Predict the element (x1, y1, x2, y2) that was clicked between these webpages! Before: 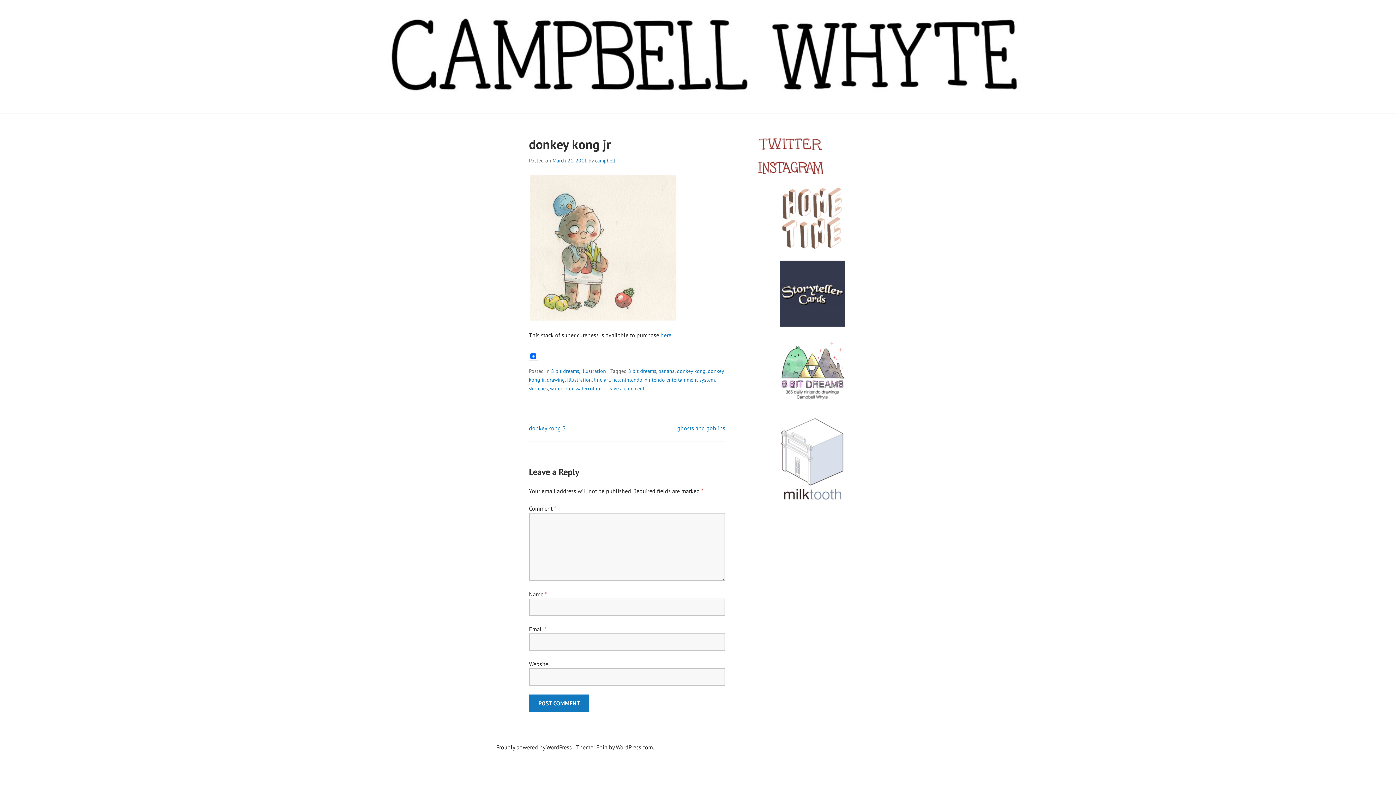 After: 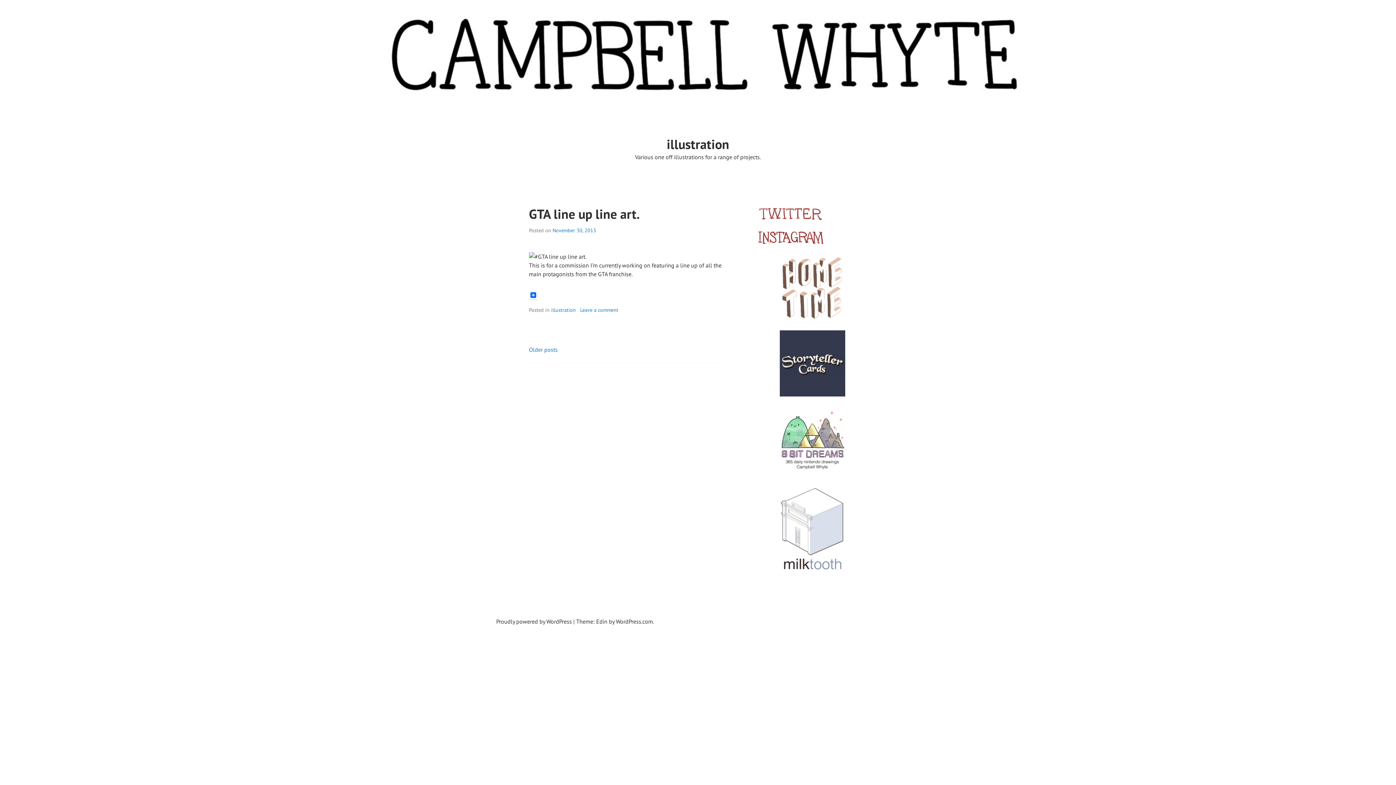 Action: label: illustration bbox: (581, 367, 606, 374)